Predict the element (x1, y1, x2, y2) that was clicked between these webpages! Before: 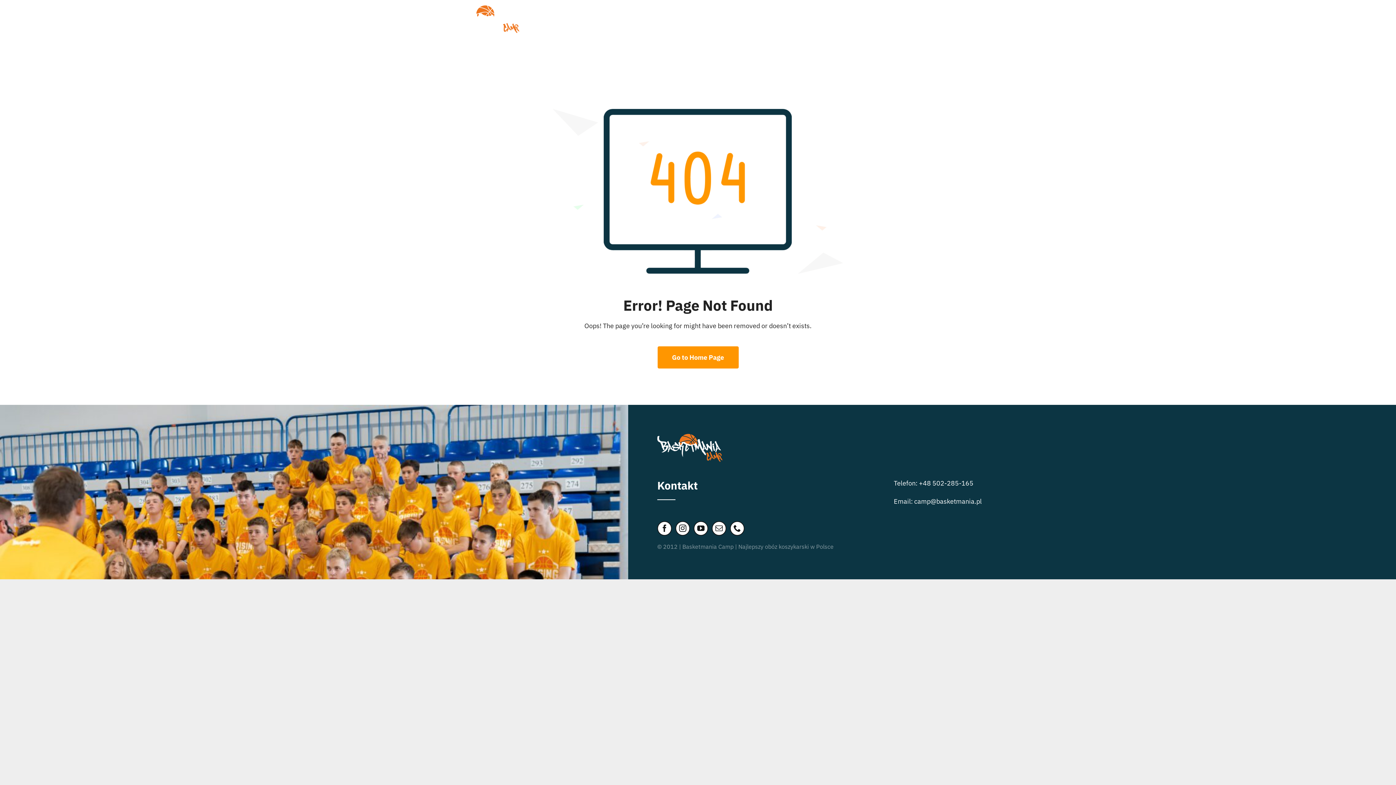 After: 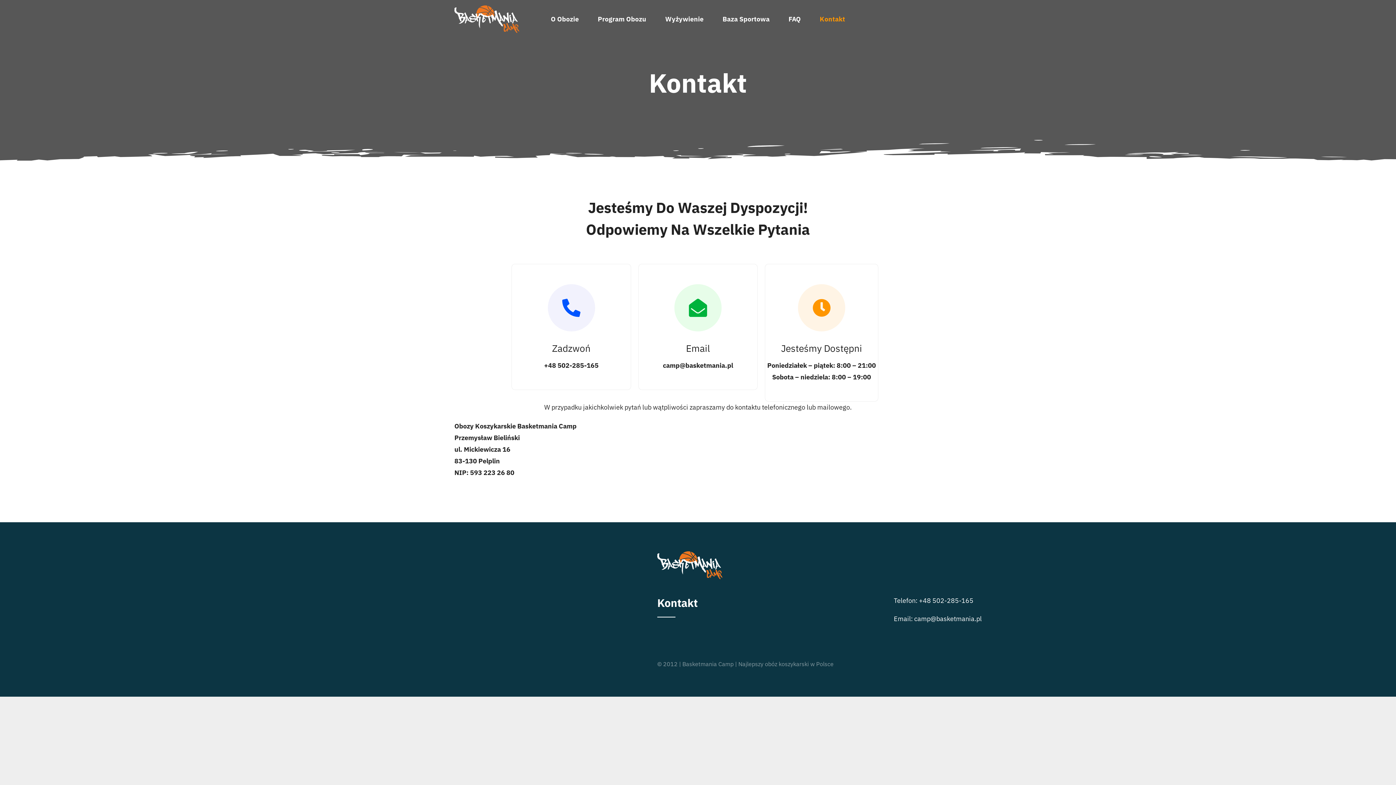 Action: bbox: (814, 9, 850, 28) label: Kontakt